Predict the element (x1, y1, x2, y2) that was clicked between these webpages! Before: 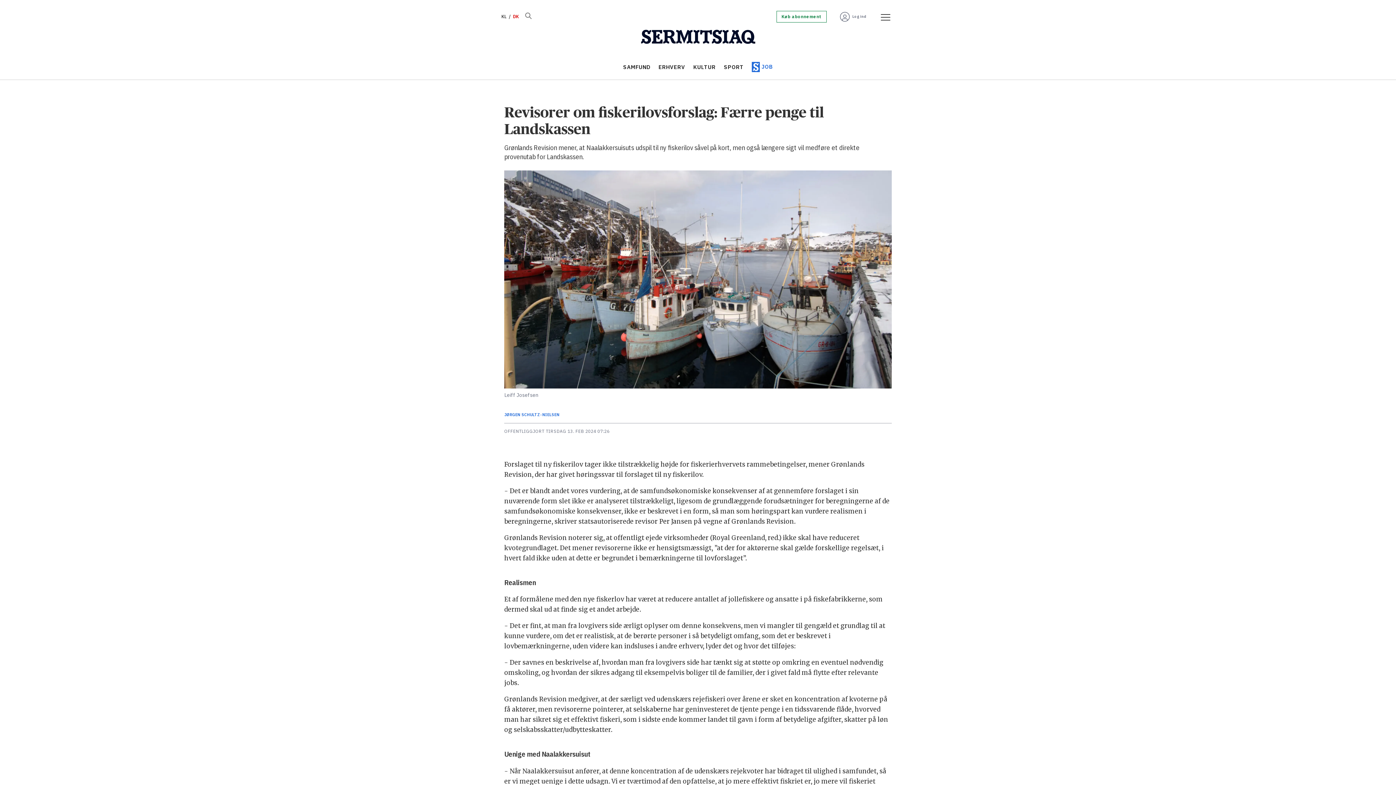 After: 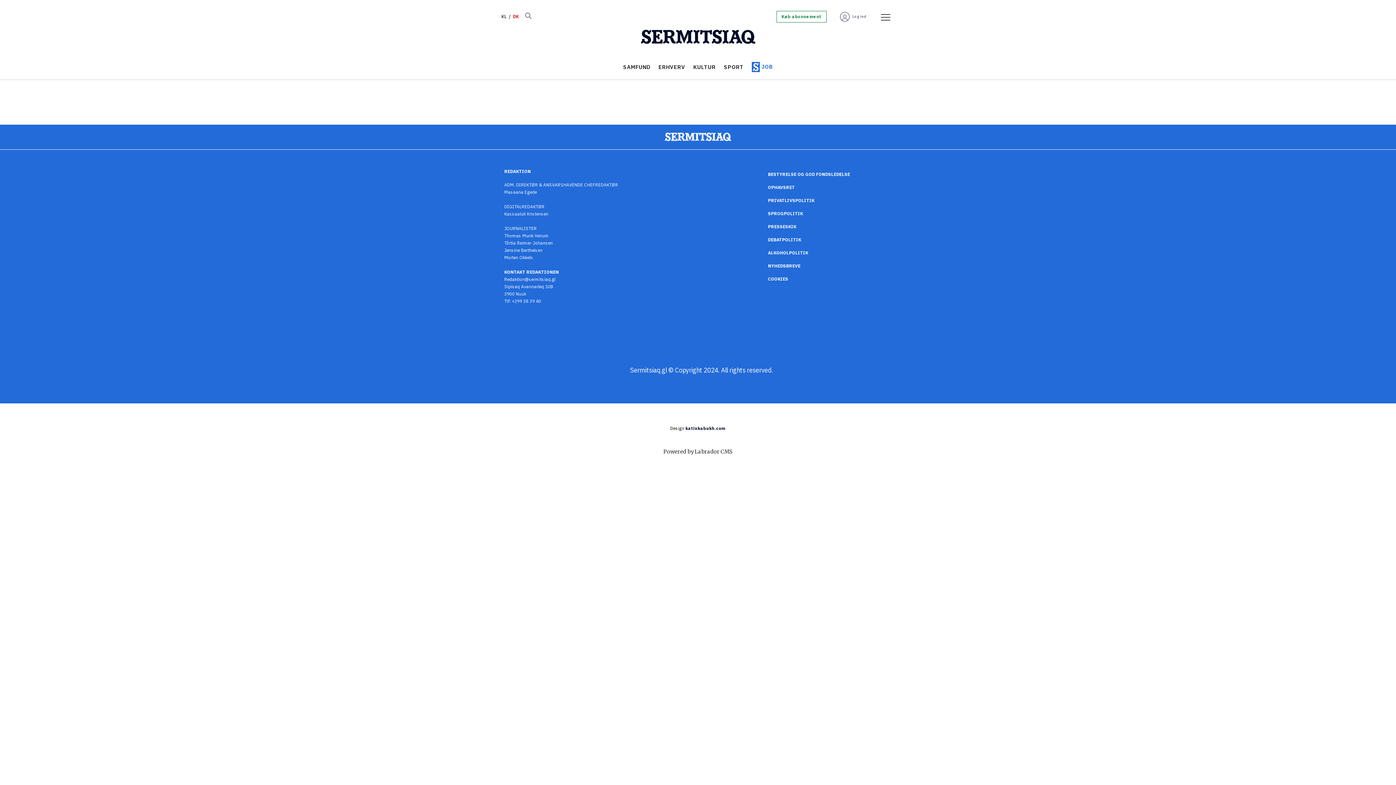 Action: label: Log ind bbox: (852, 14, 866, 19)